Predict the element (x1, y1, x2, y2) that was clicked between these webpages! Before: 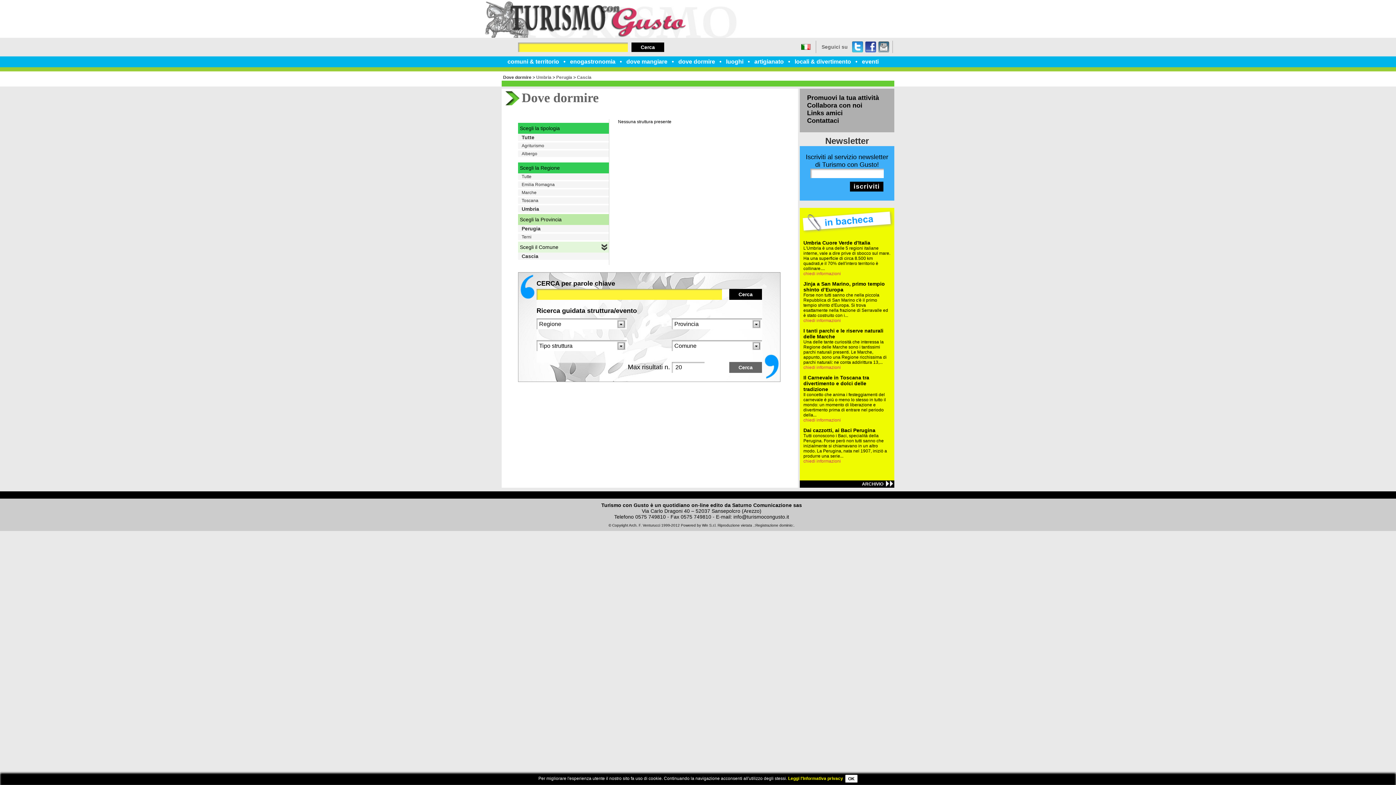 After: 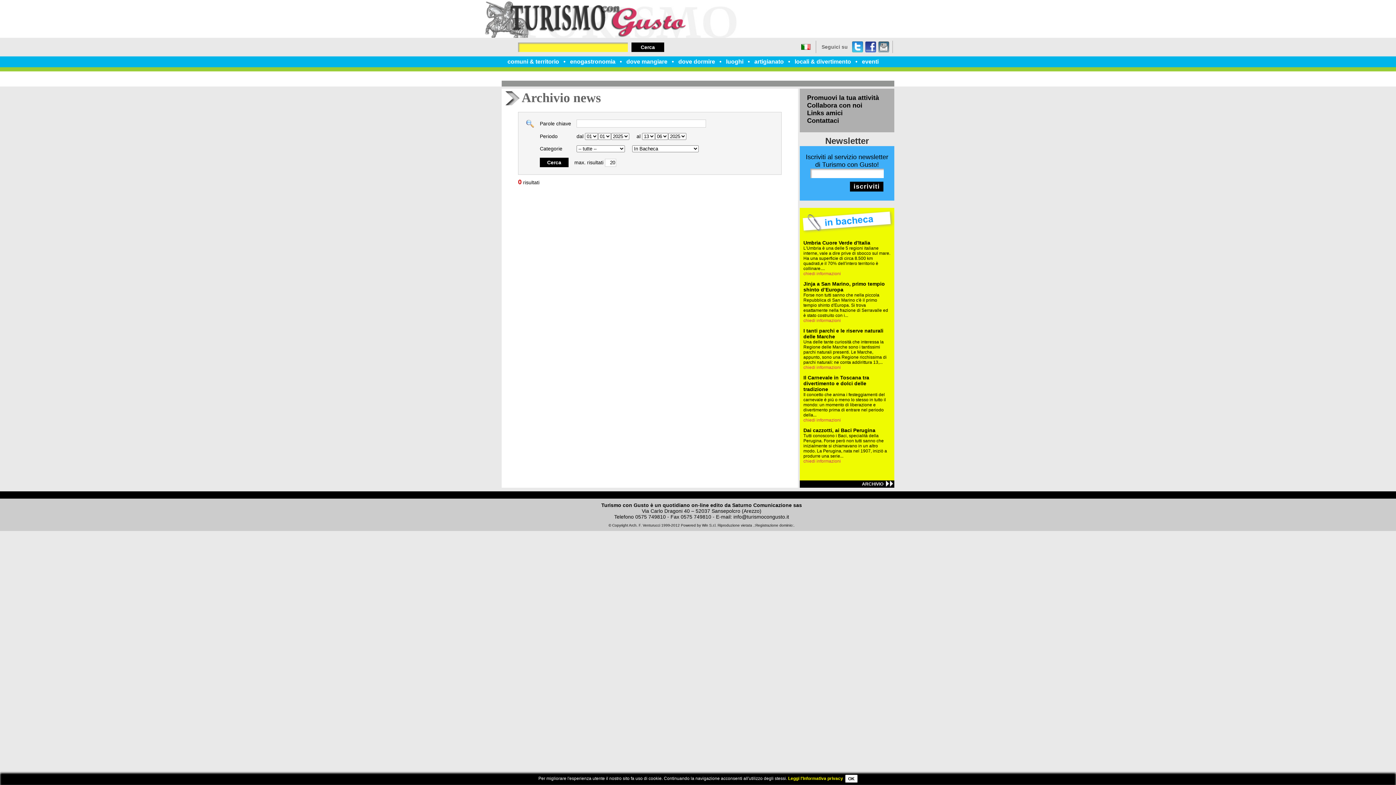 Action: label: ARCHIVIO bbox: (800, 480, 894, 488)